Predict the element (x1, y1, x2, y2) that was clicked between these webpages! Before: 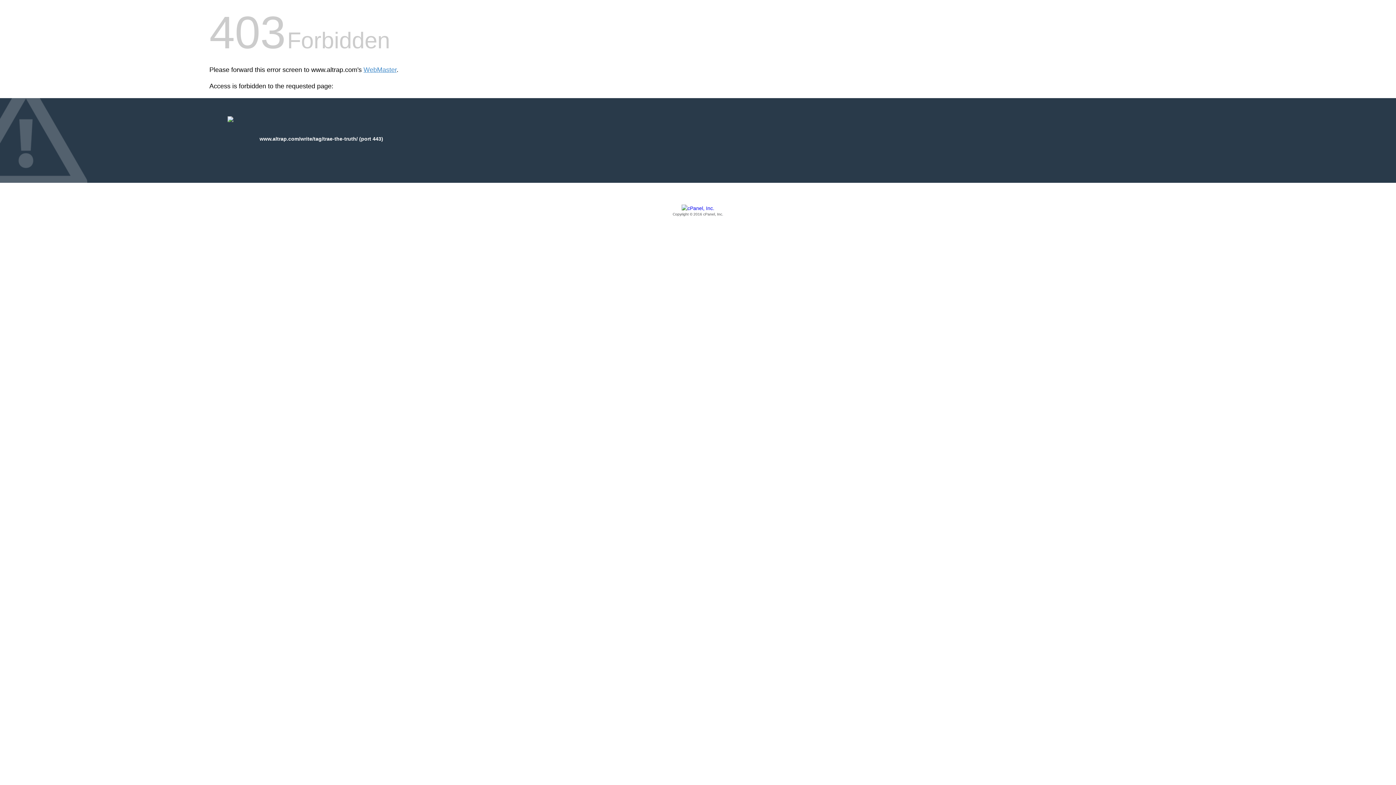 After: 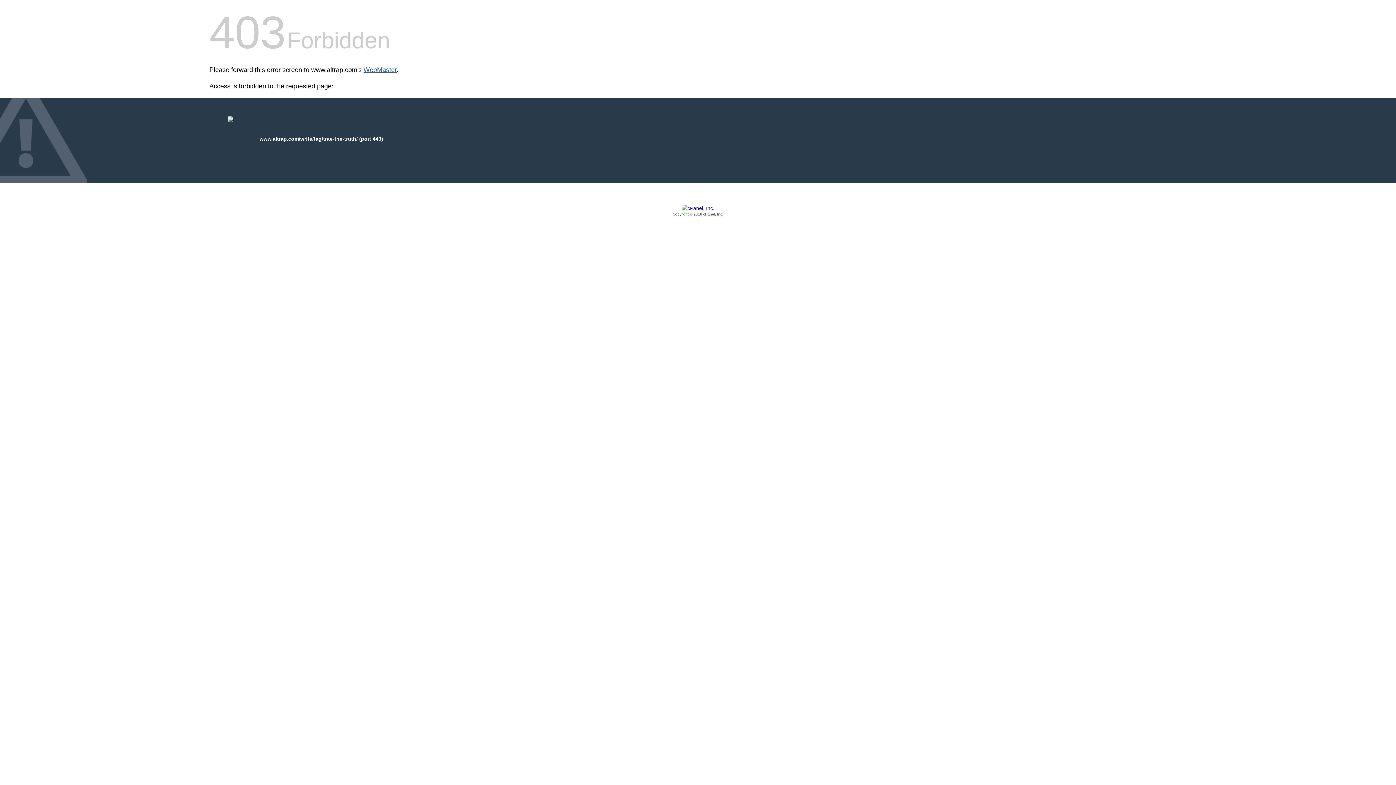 Action: bbox: (363, 66, 396, 73) label: WebMaster